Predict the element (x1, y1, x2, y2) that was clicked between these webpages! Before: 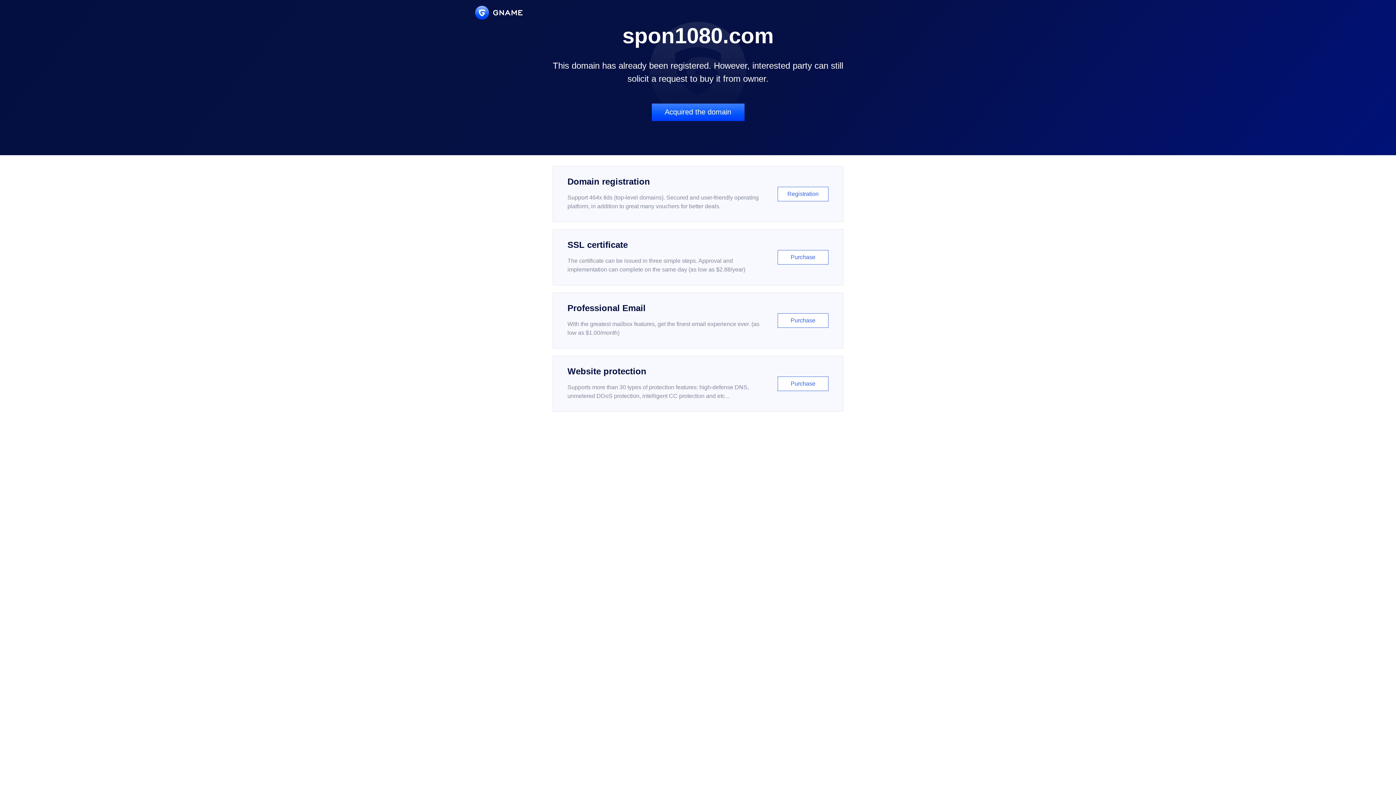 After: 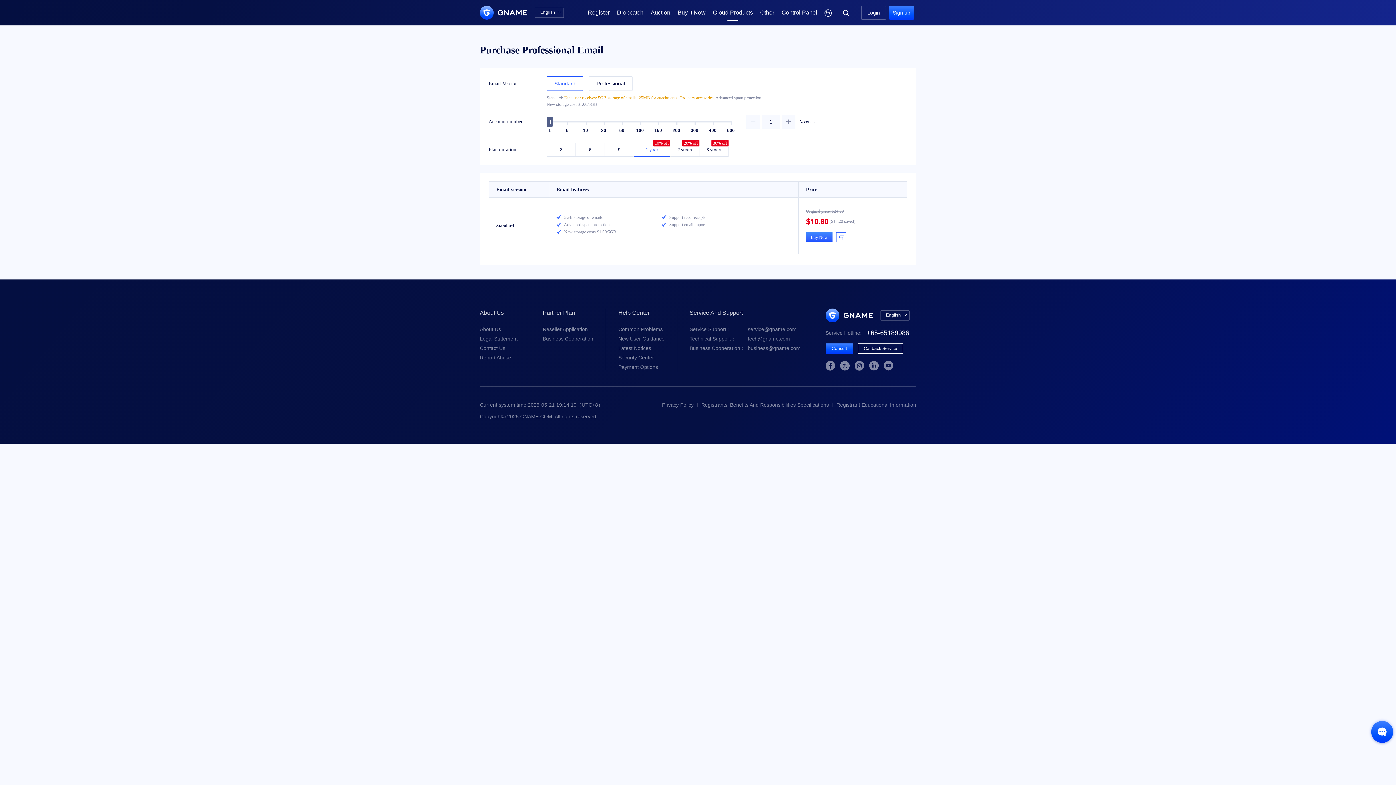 Action: bbox: (552, 292, 843, 348) label: Professional Email

With the greatest mailbox features, get the finest email experience ever. (as low as $1.00/month)

Purchase